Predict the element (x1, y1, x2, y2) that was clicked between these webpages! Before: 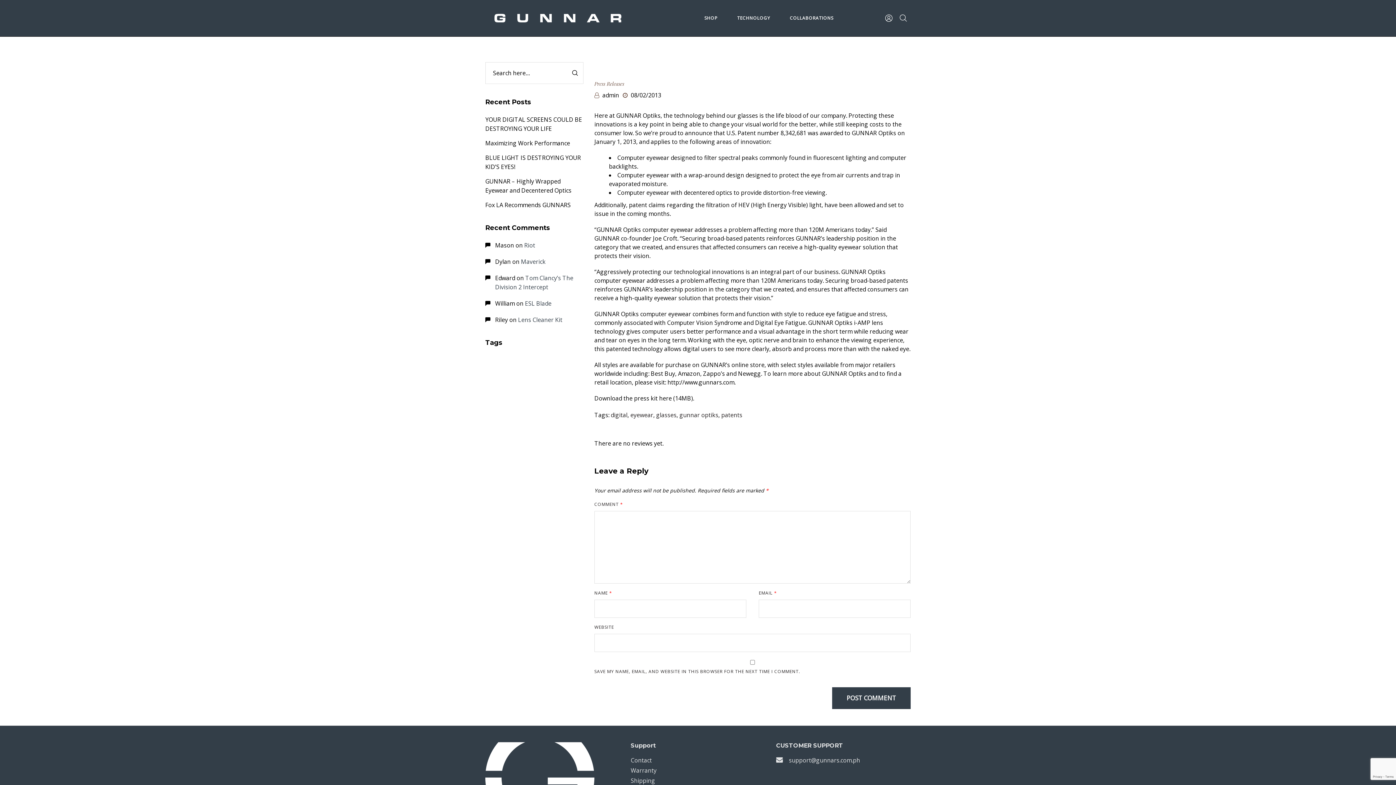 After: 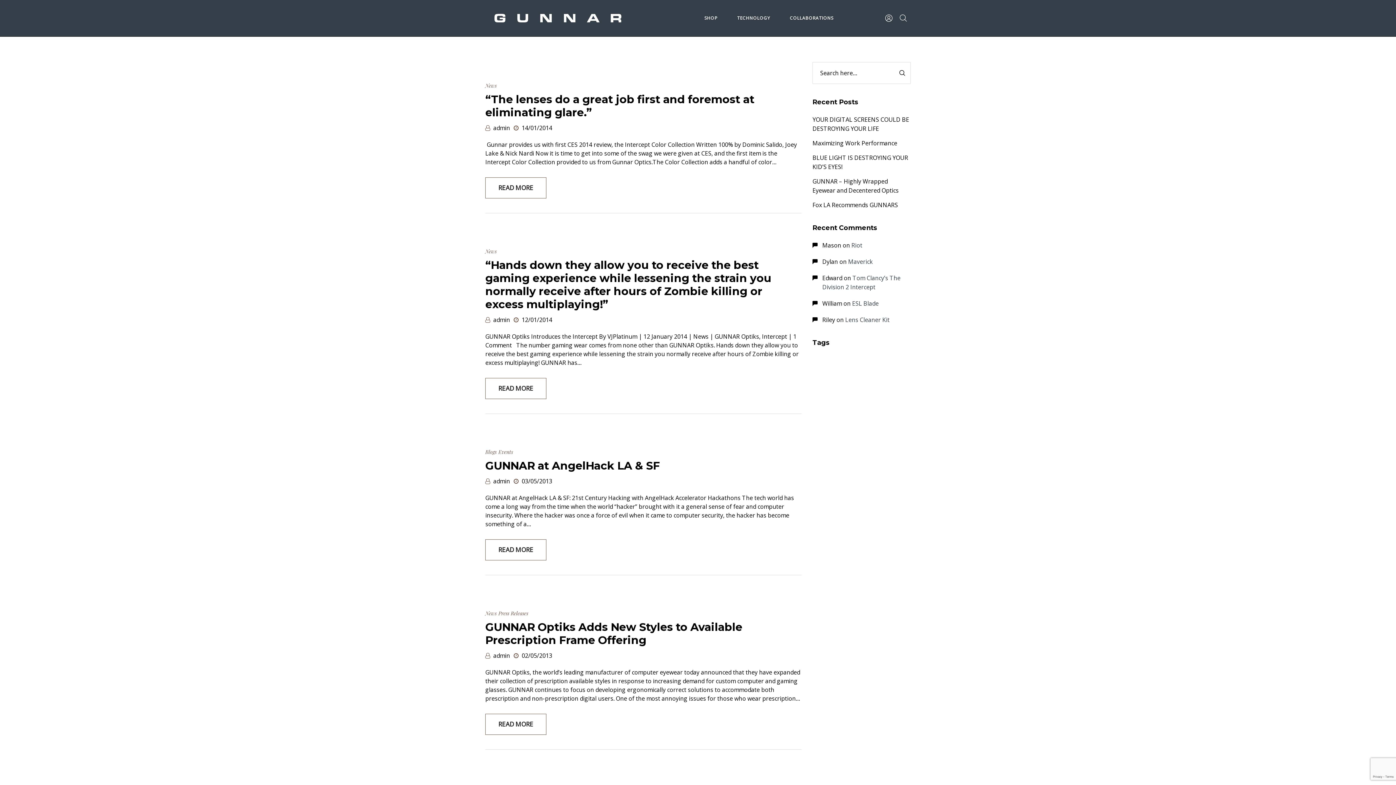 Action: label: gunnar optiks bbox: (679, 411, 718, 419)